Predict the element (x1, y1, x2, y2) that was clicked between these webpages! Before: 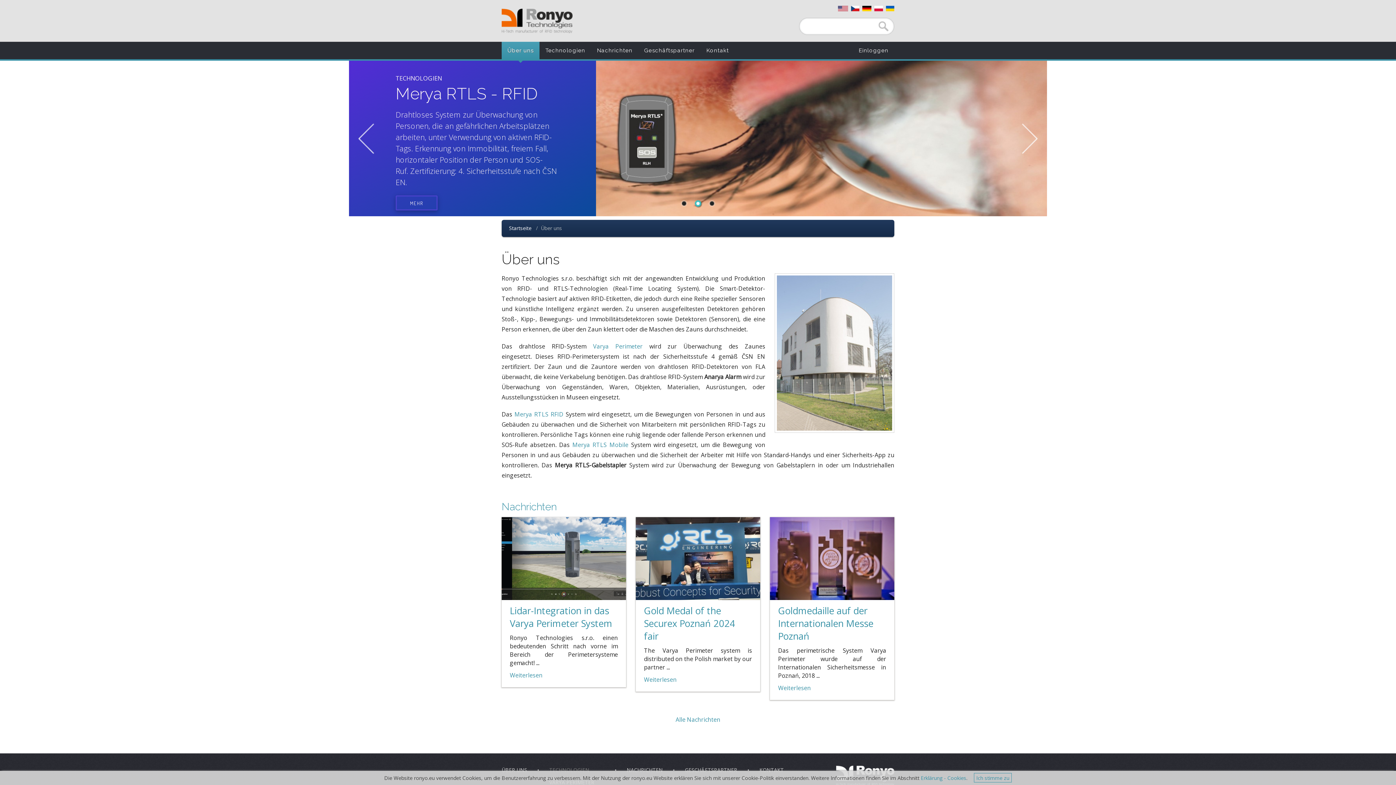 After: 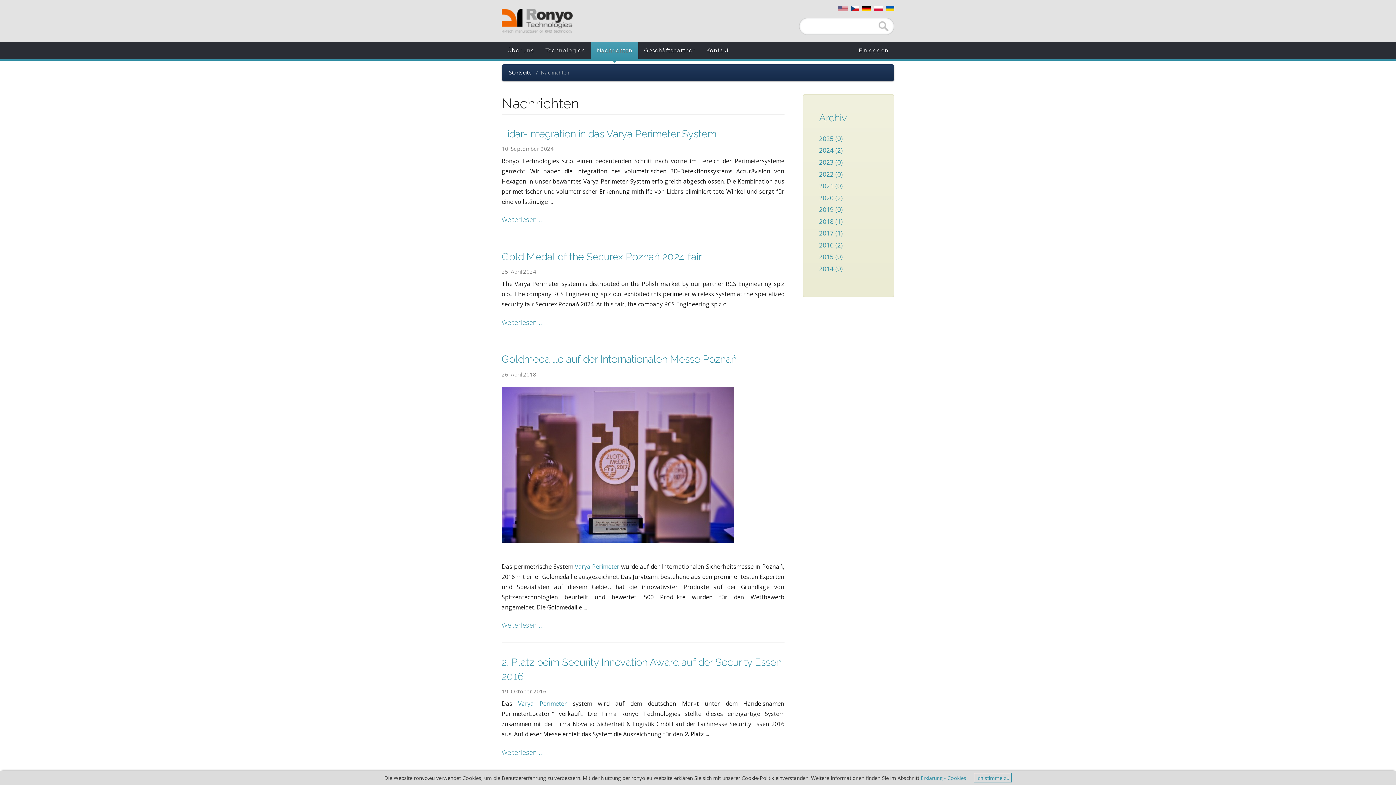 Action: label: Nachrichten bbox: (591, 41, 638, 59)